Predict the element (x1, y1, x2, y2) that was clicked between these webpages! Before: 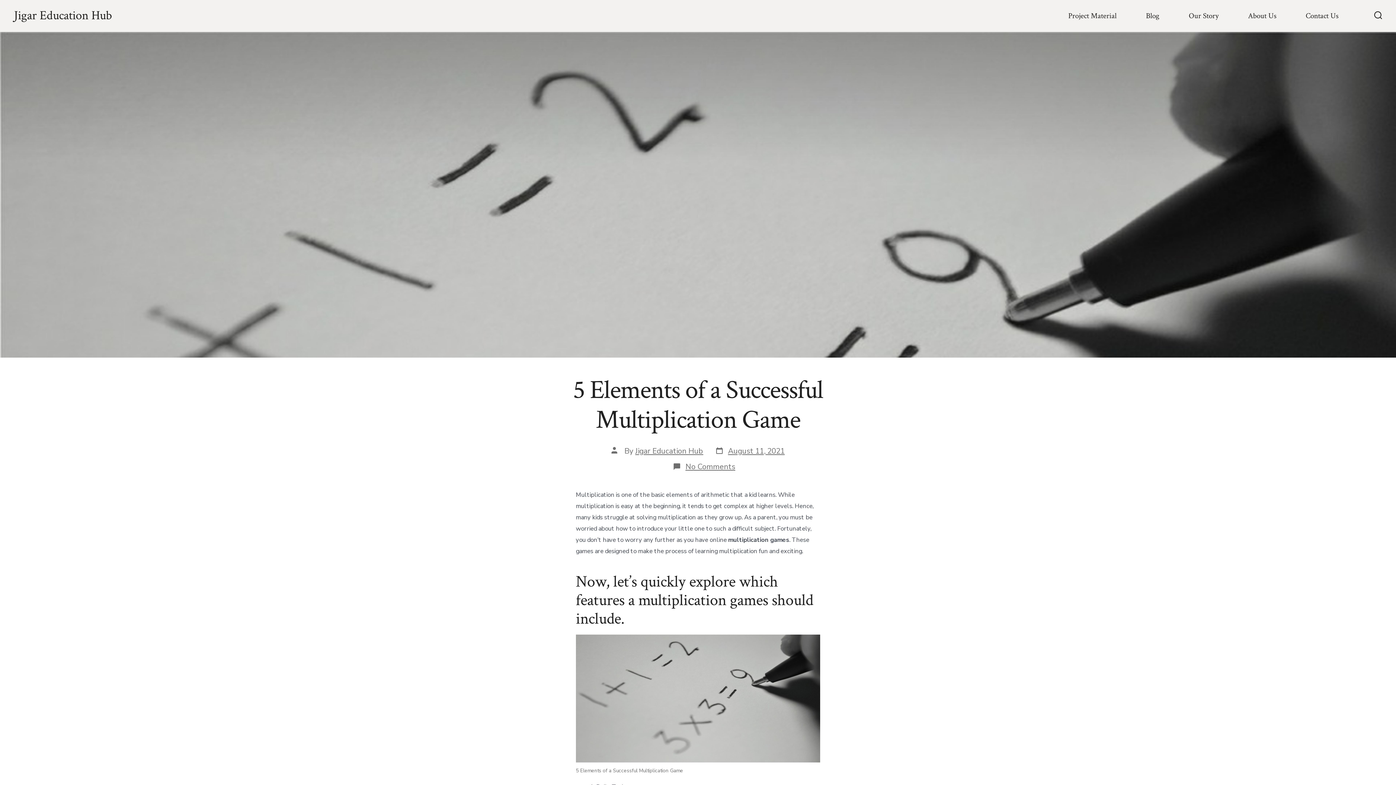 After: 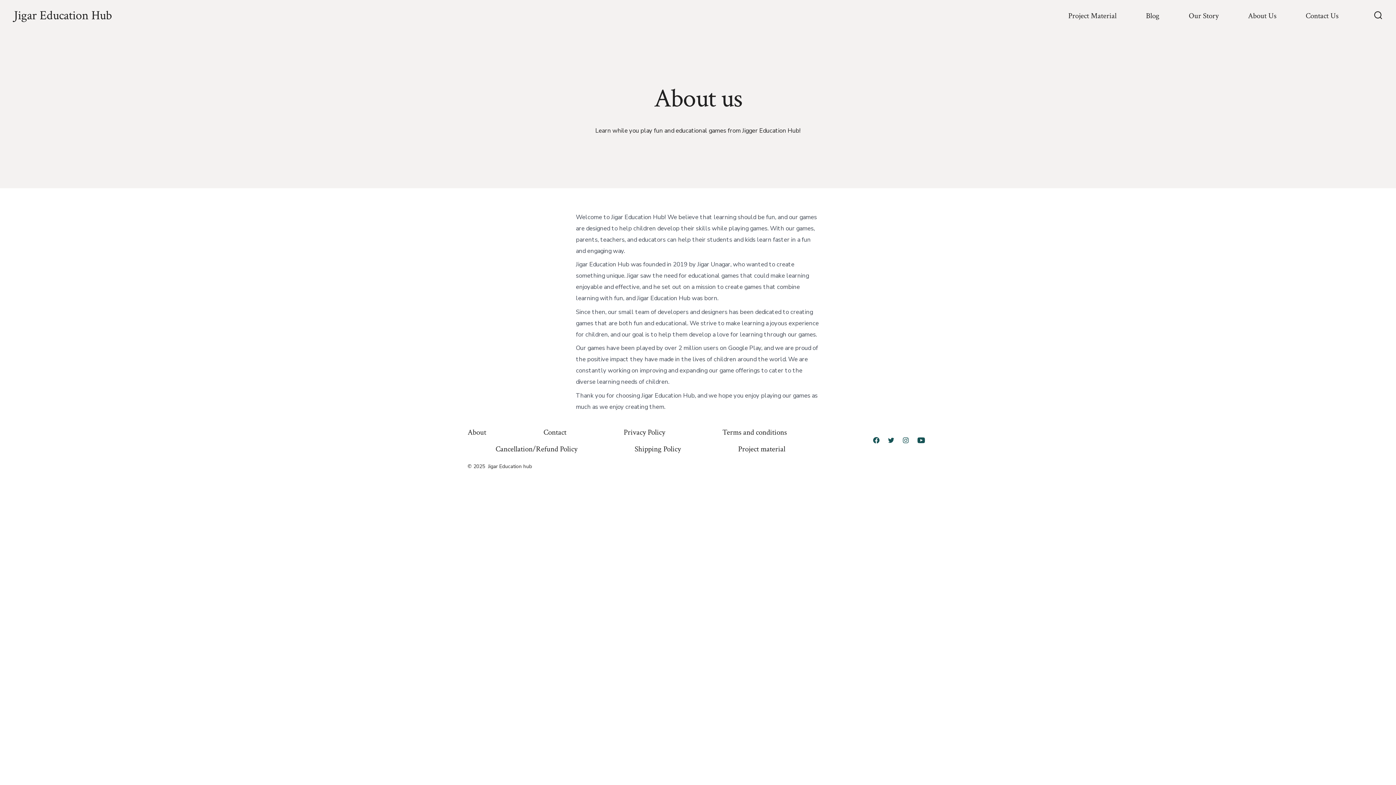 Action: label: About Us bbox: (1248, 9, 1276, 22)